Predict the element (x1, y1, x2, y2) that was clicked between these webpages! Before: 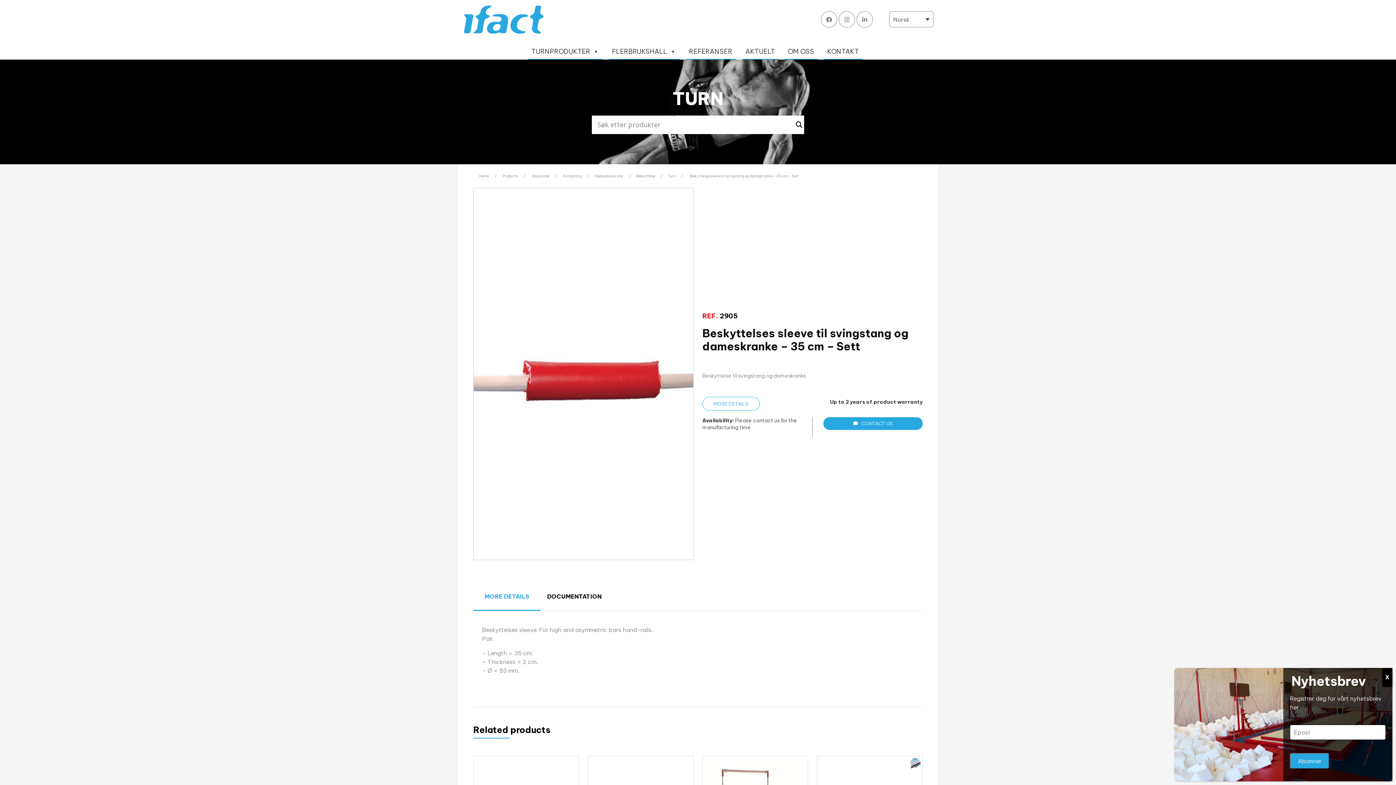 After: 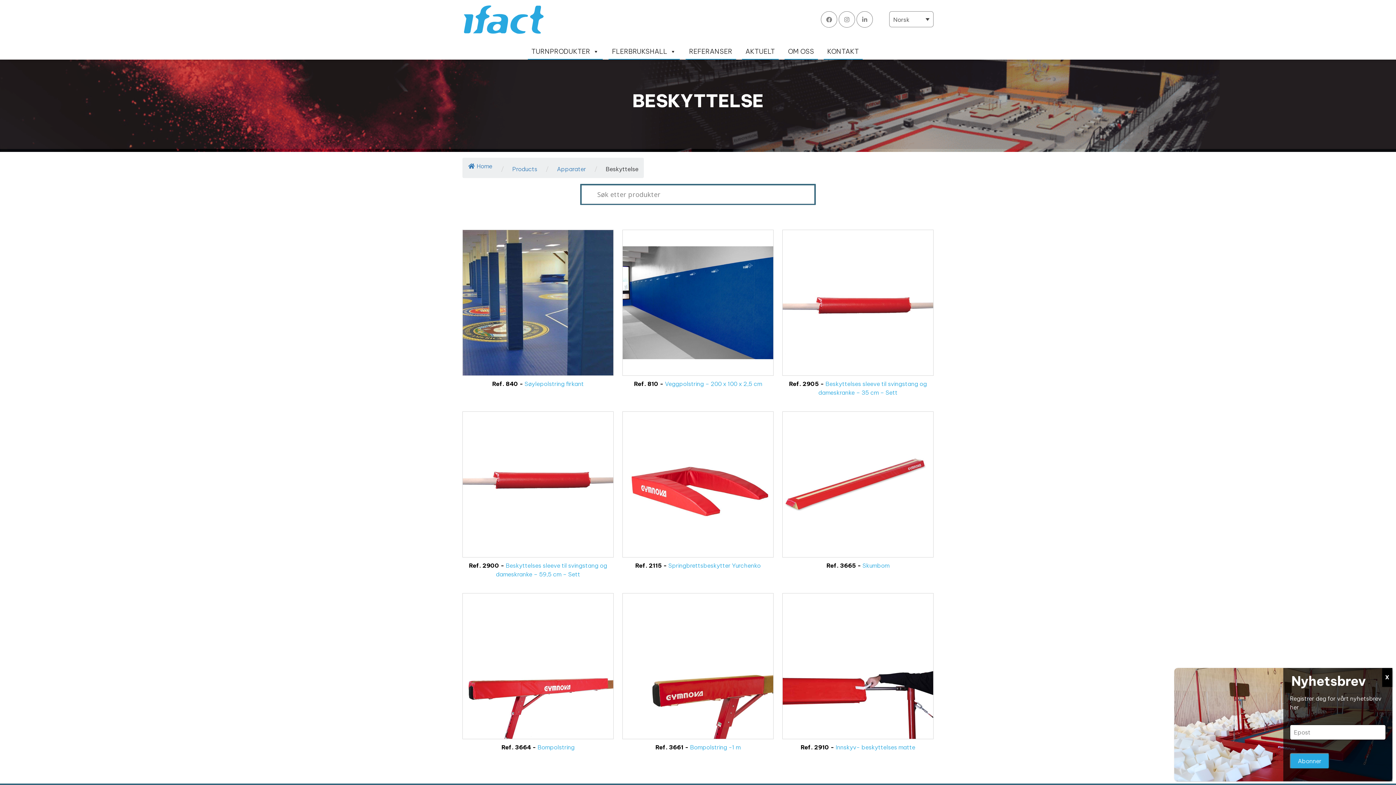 Action: bbox: (636, 173, 655, 178) label: Beskyttelse